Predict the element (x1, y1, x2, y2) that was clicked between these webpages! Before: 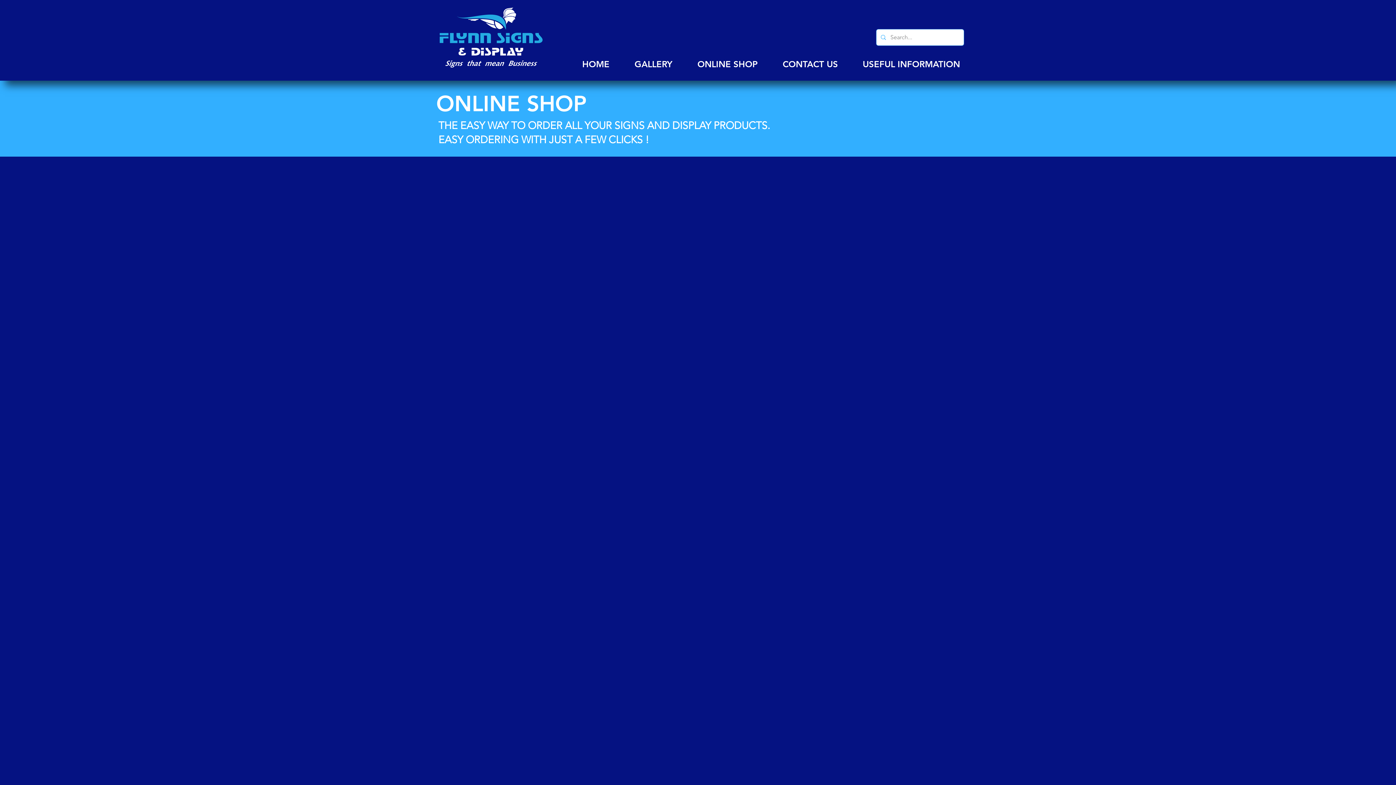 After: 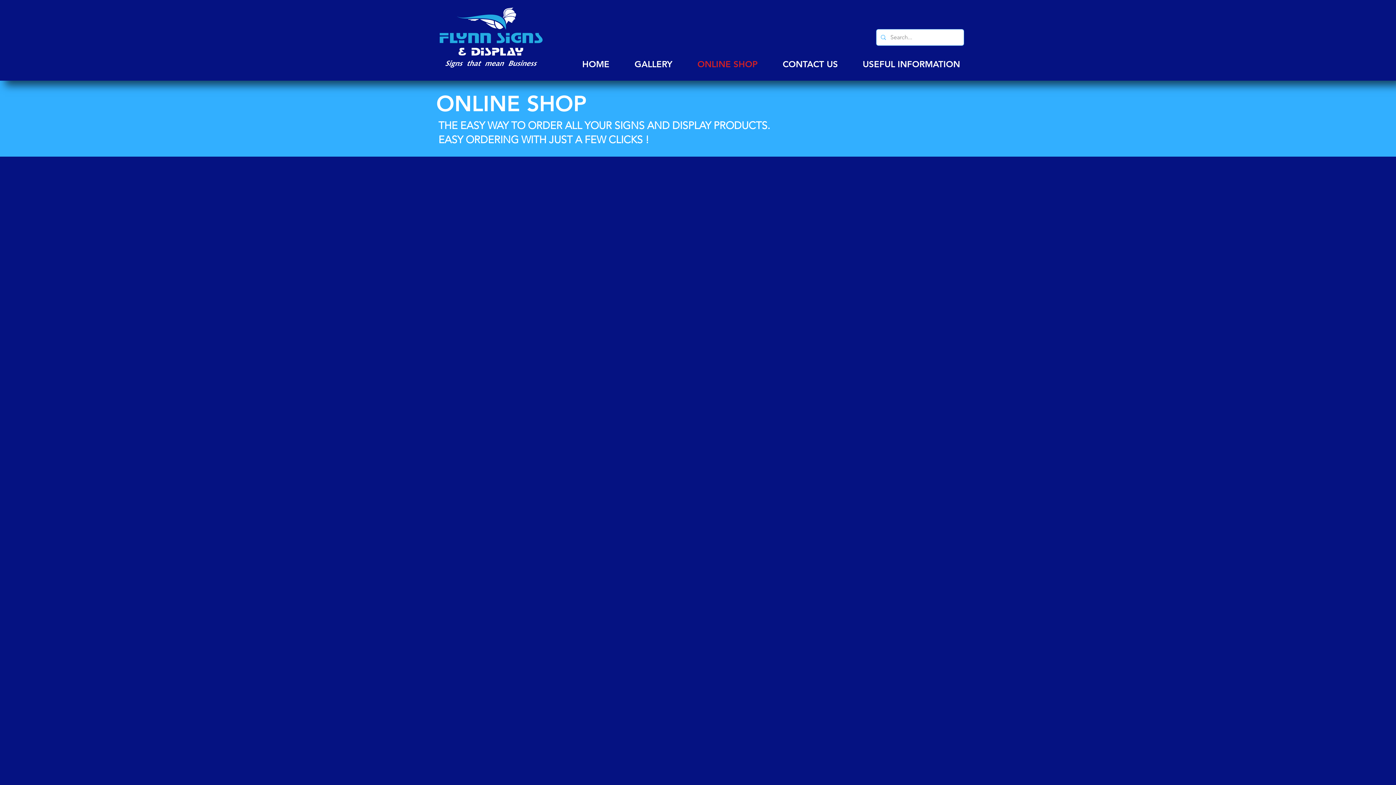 Action: bbox: (438, 169, 464, 173) label: Back to catalog